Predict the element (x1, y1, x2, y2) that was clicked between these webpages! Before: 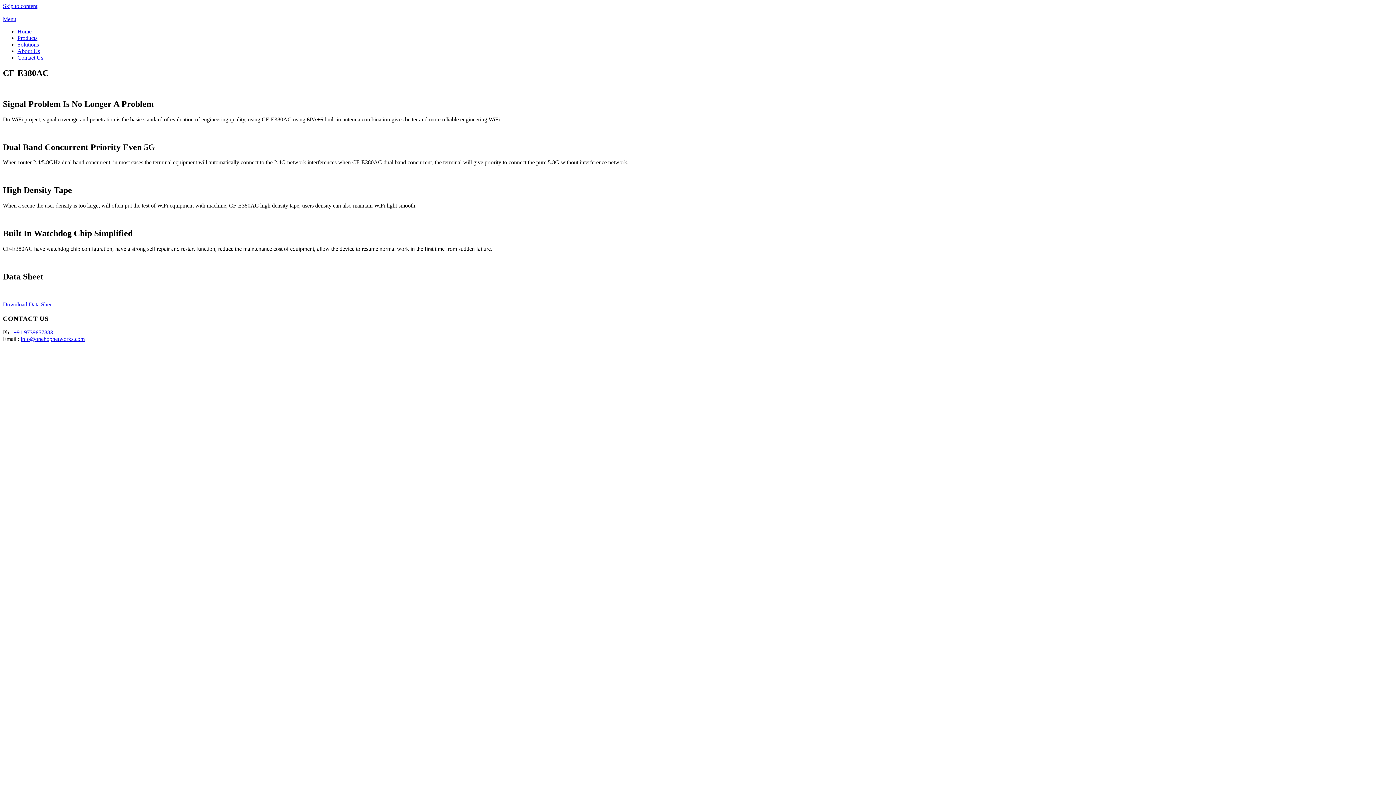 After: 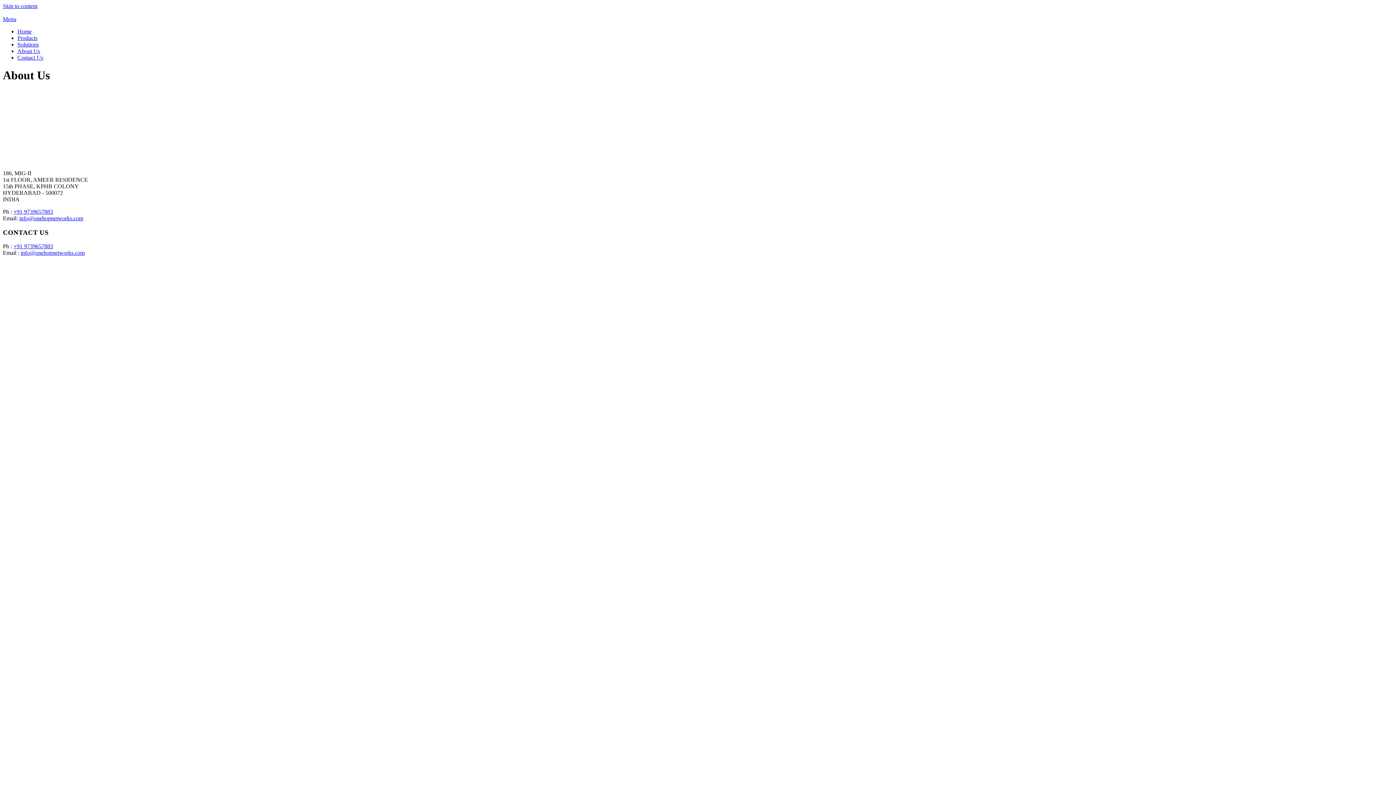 Action: label: About Us bbox: (17, 48, 40, 54)